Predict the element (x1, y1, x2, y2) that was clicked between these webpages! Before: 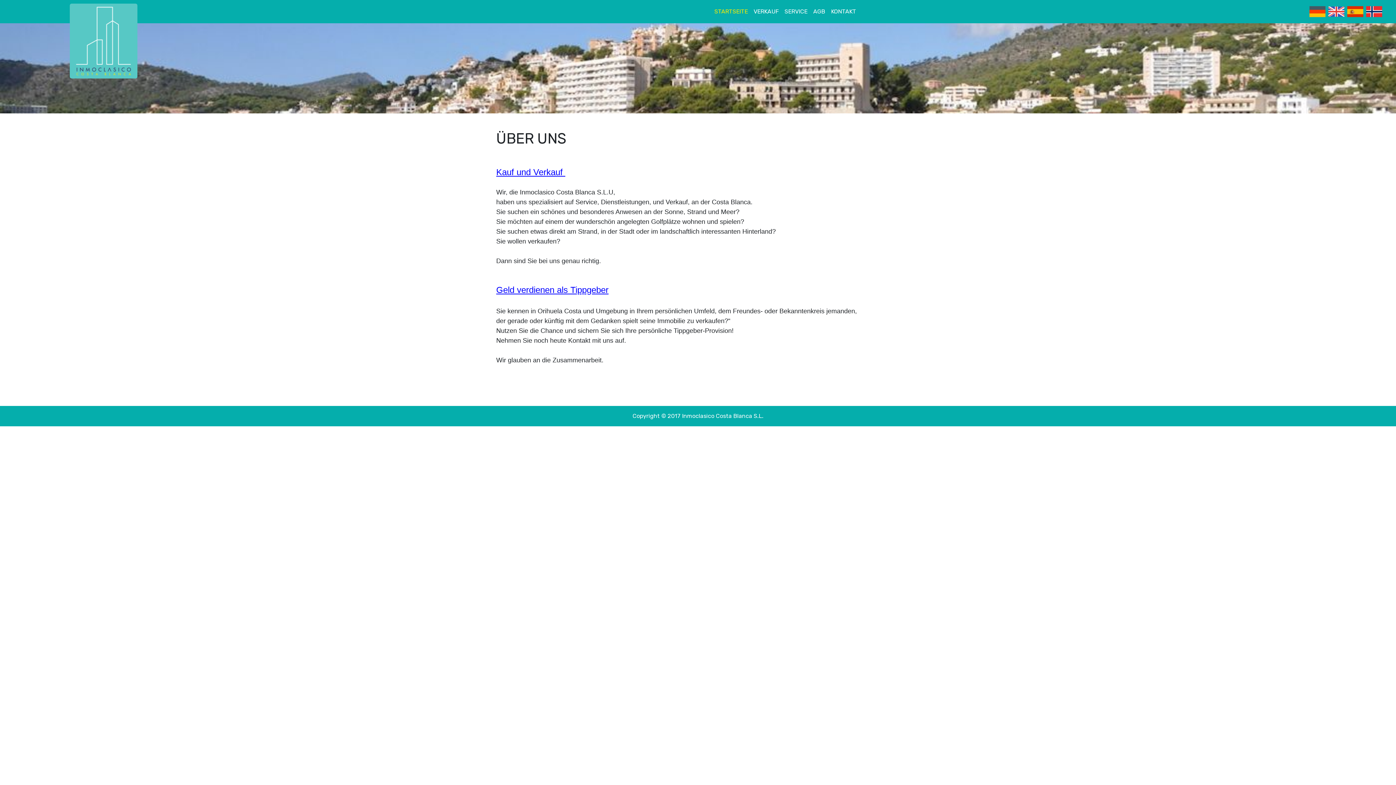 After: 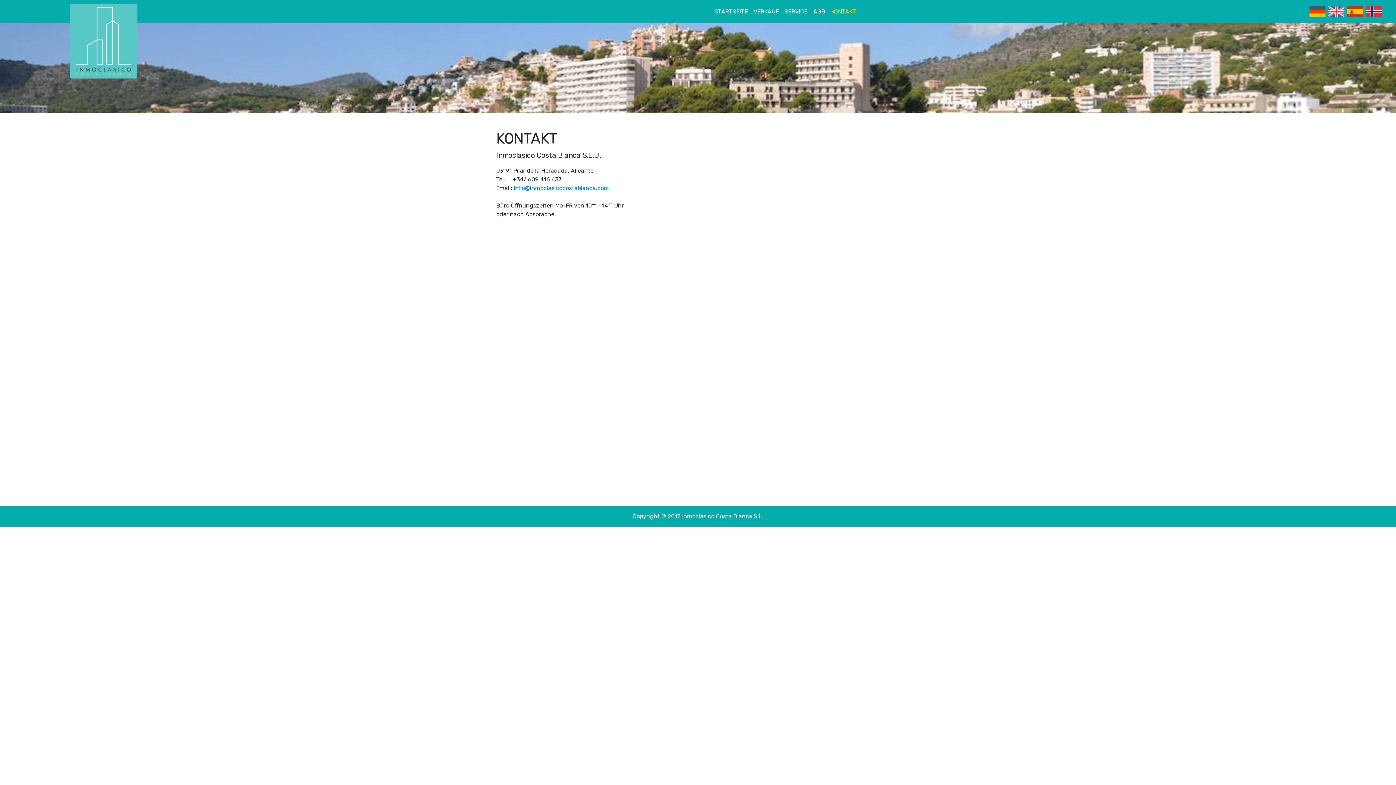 Action: label: KONTAKT bbox: (828, 4, 859, 18)